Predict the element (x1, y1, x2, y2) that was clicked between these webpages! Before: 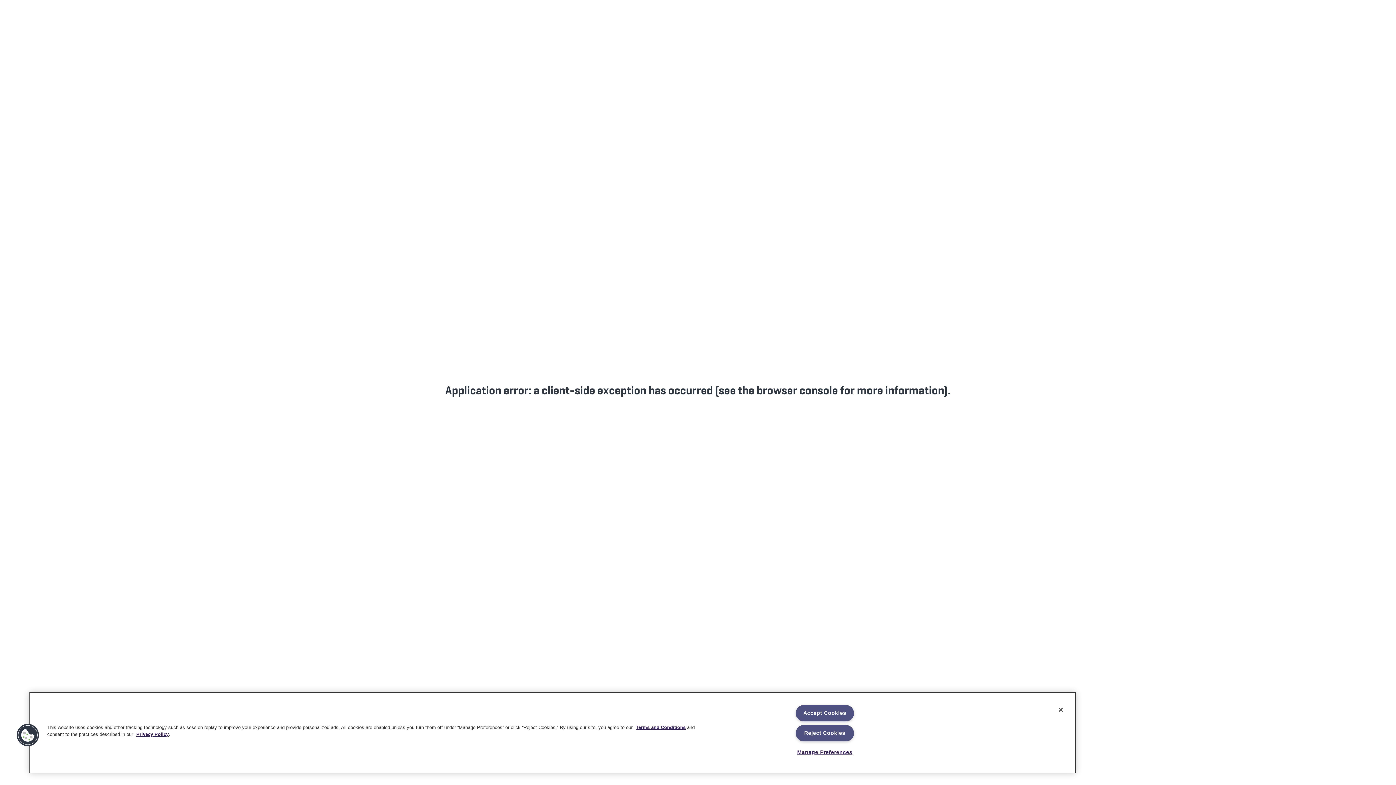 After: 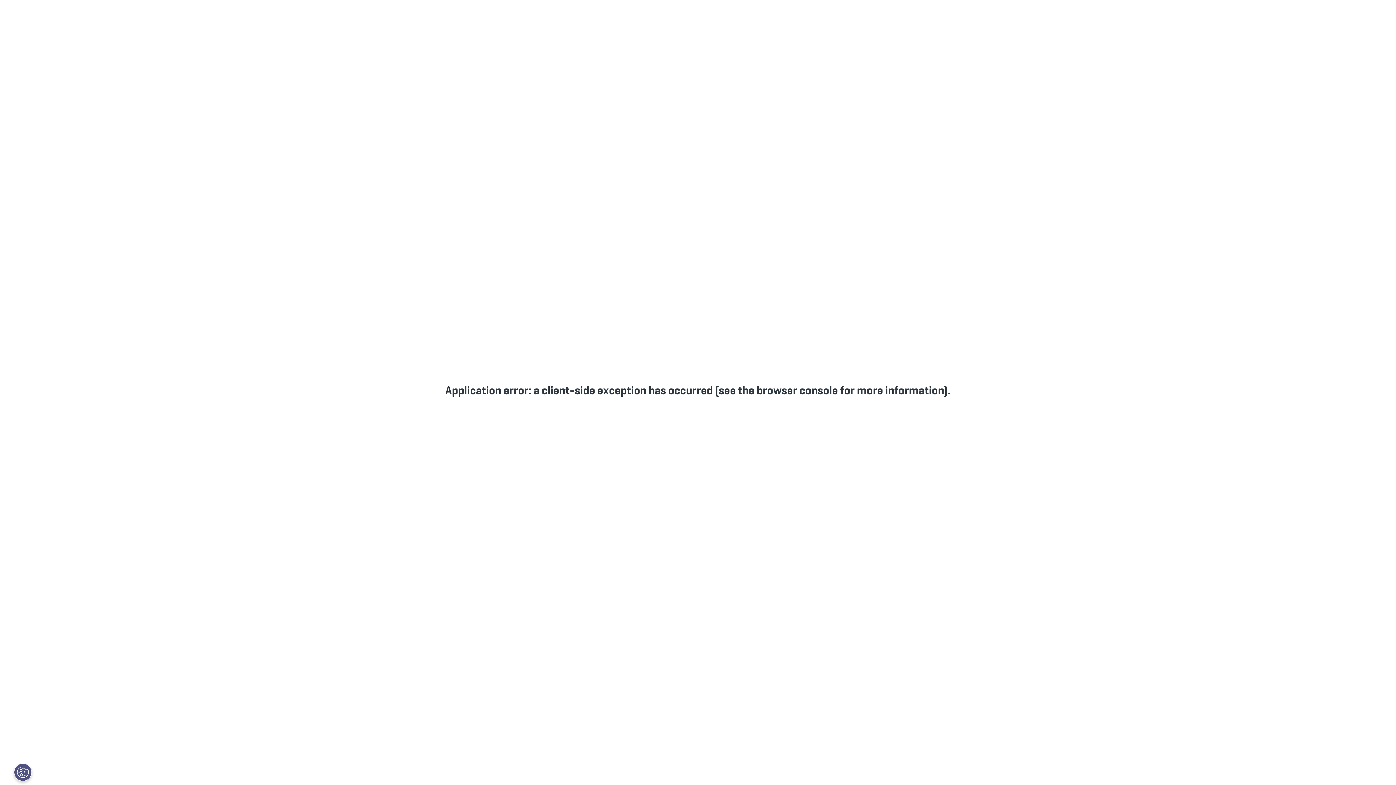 Action: bbox: (1053, 702, 1069, 718) label: Close